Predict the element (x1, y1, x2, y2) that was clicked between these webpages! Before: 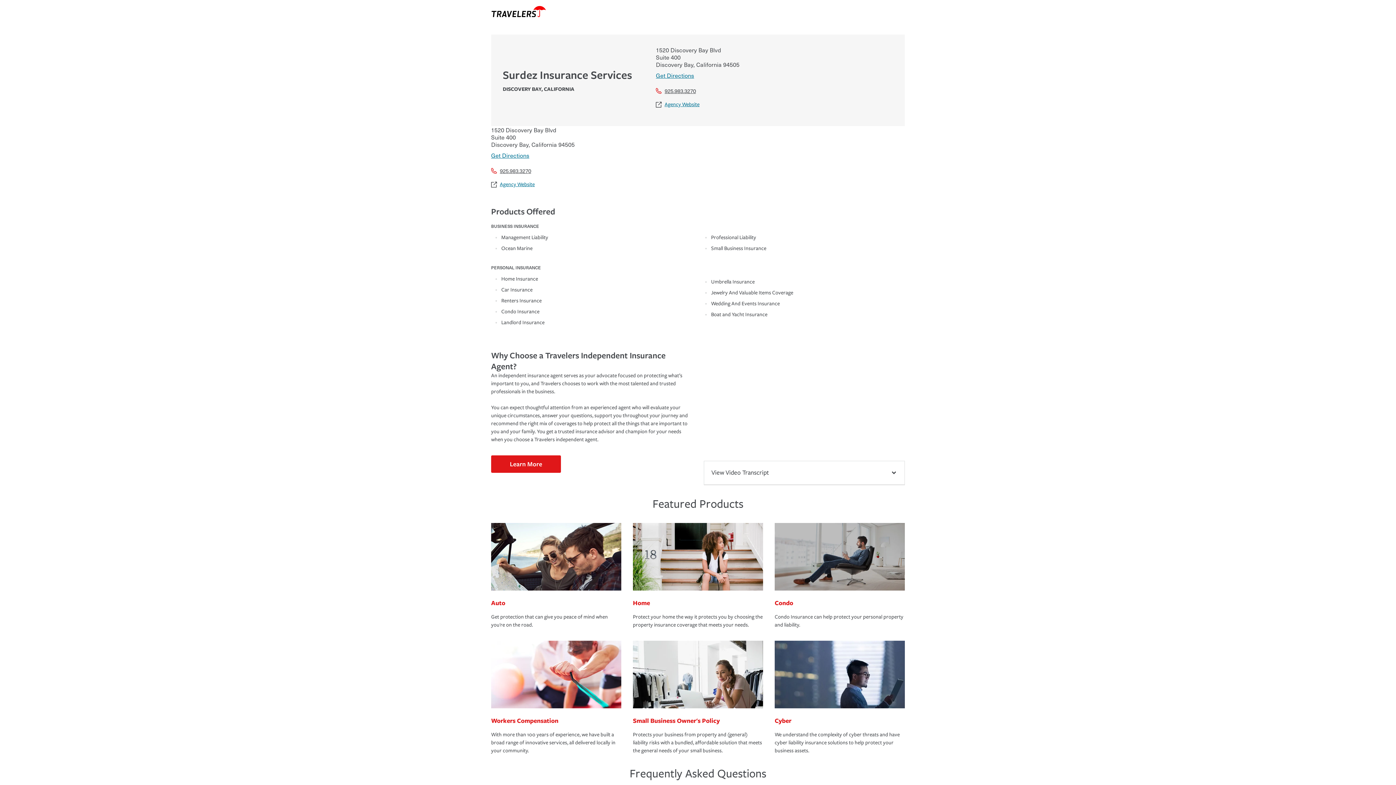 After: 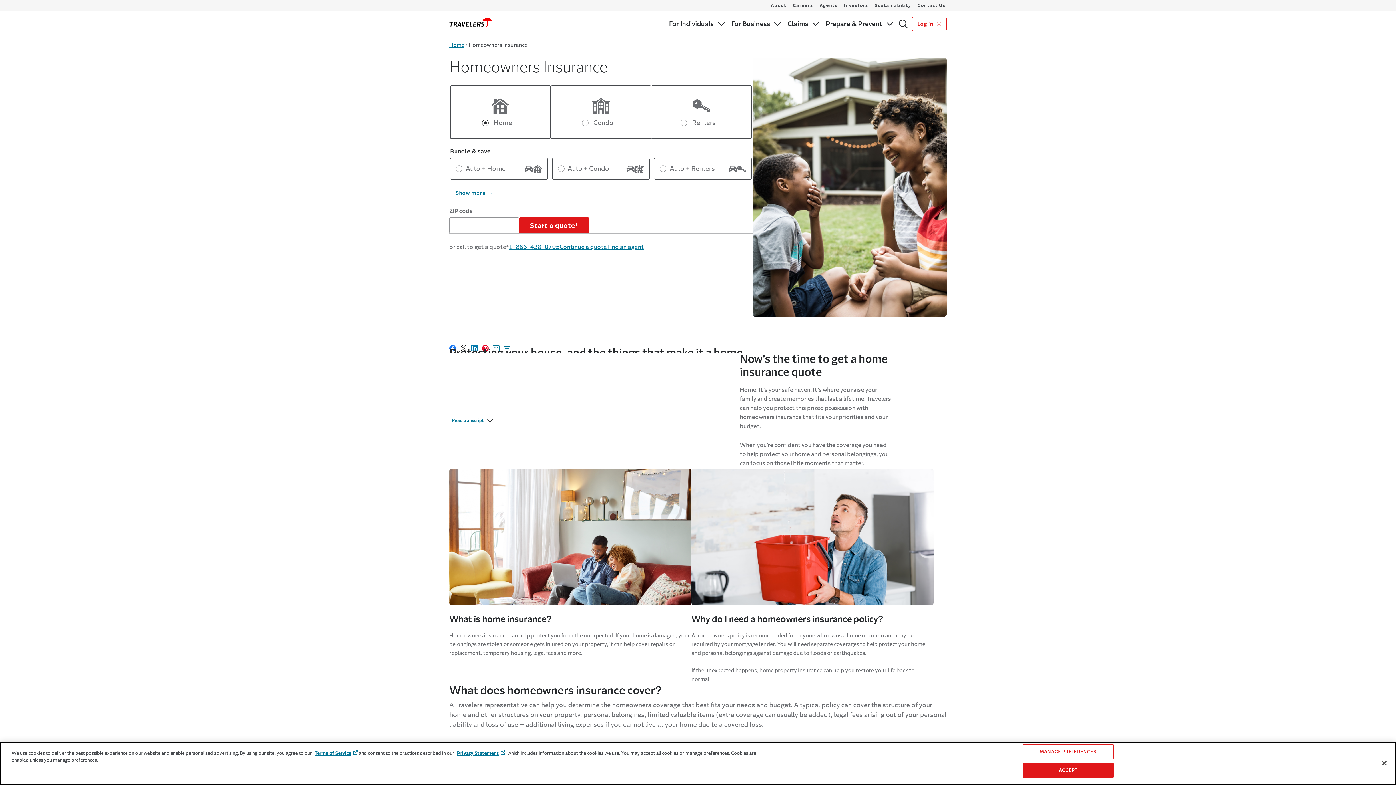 Action: bbox: (633, 523, 763, 592)